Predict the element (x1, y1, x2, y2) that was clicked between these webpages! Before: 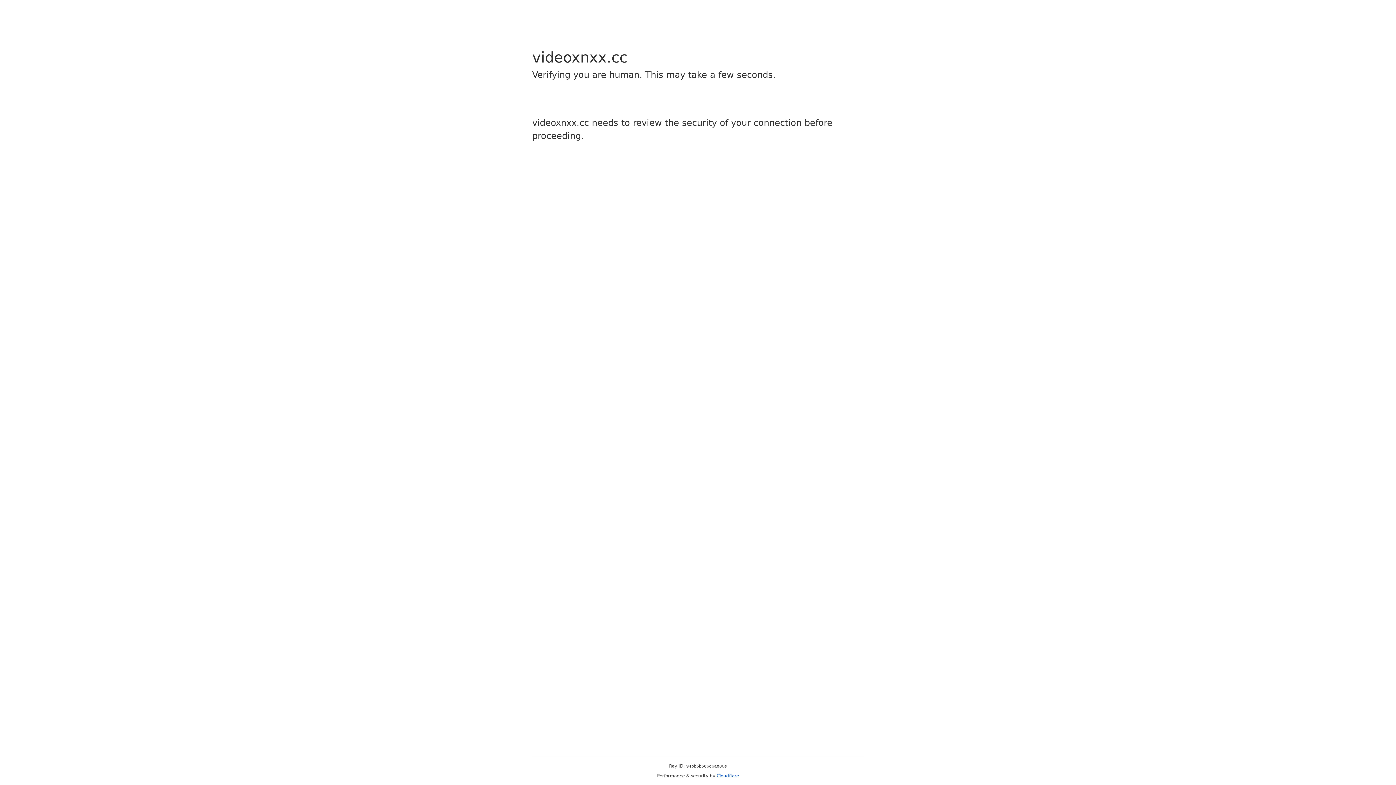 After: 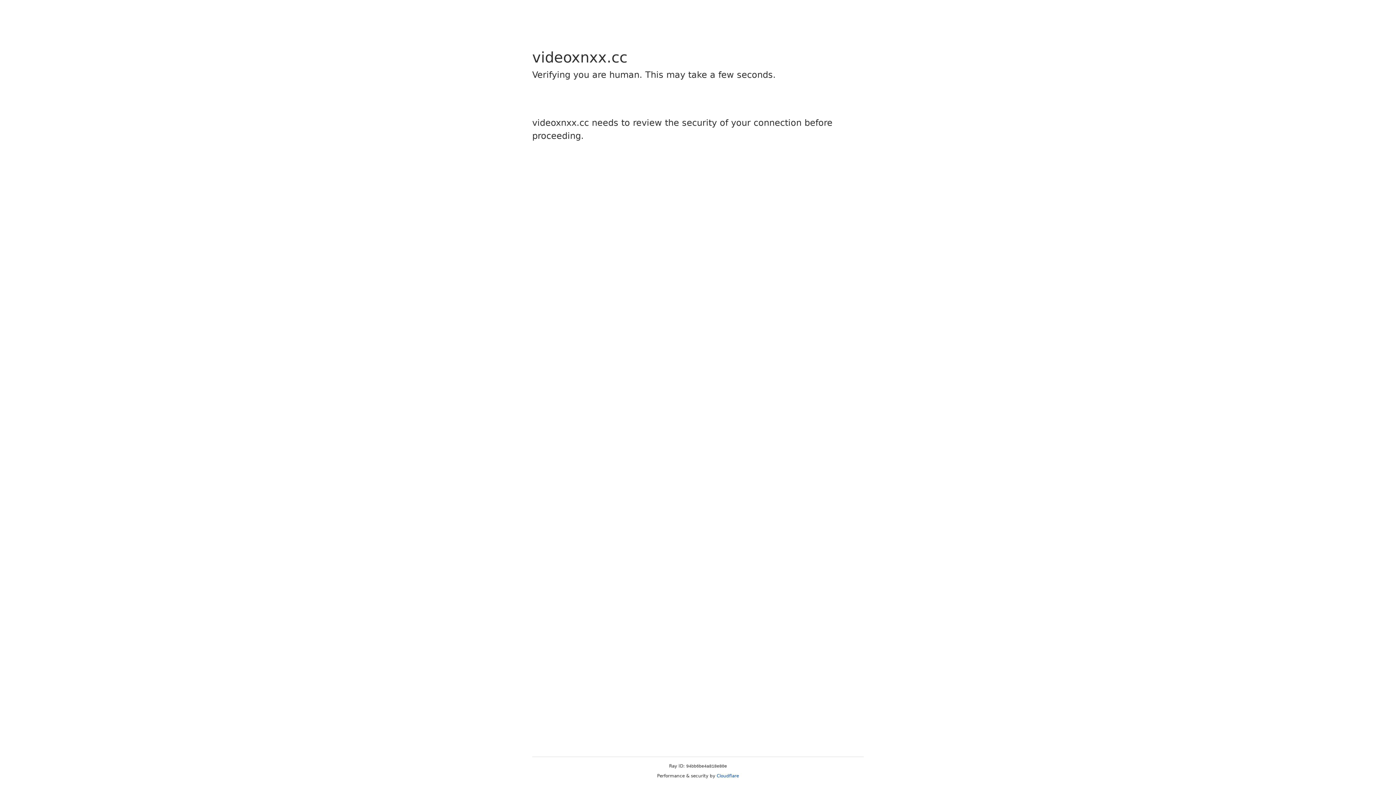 Action: bbox: (716, 773, 739, 778) label: Cloudflare